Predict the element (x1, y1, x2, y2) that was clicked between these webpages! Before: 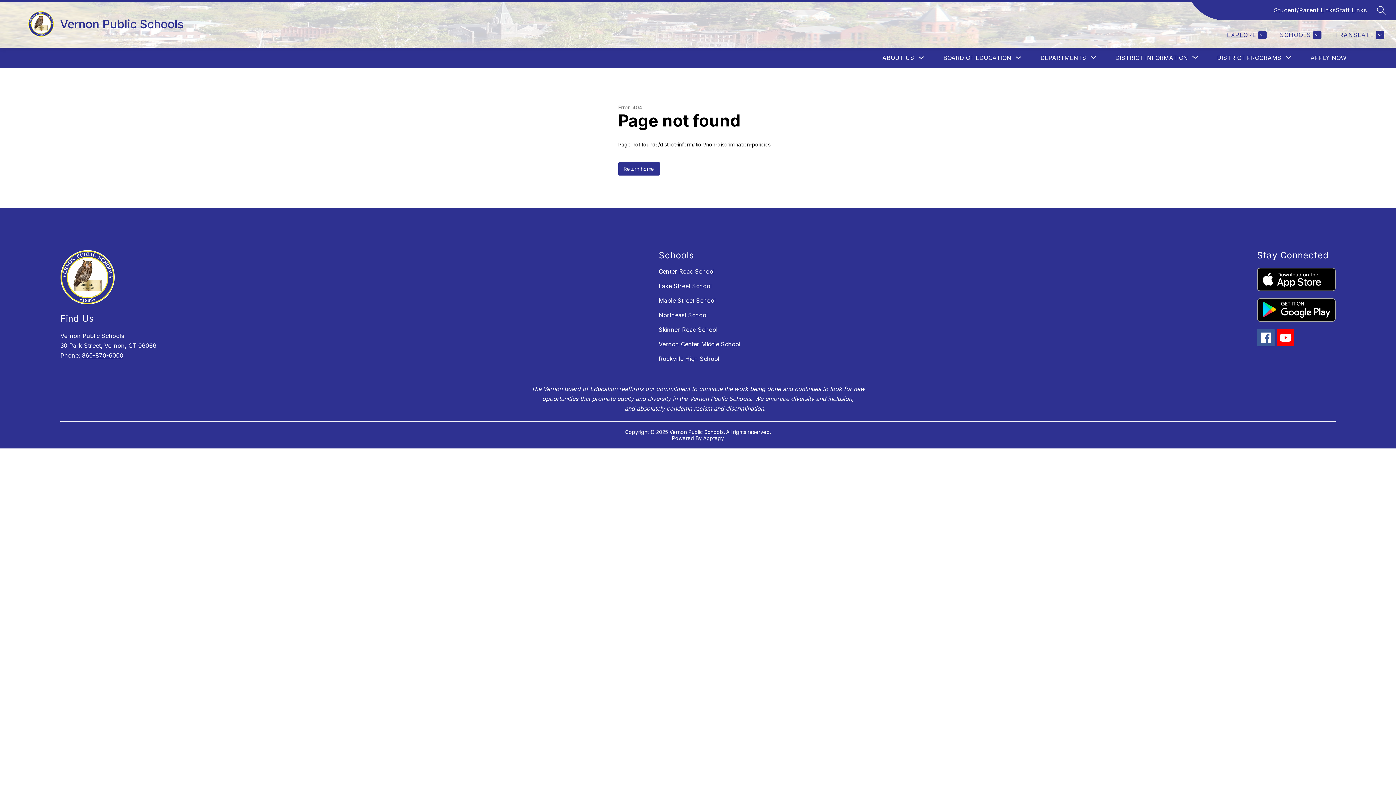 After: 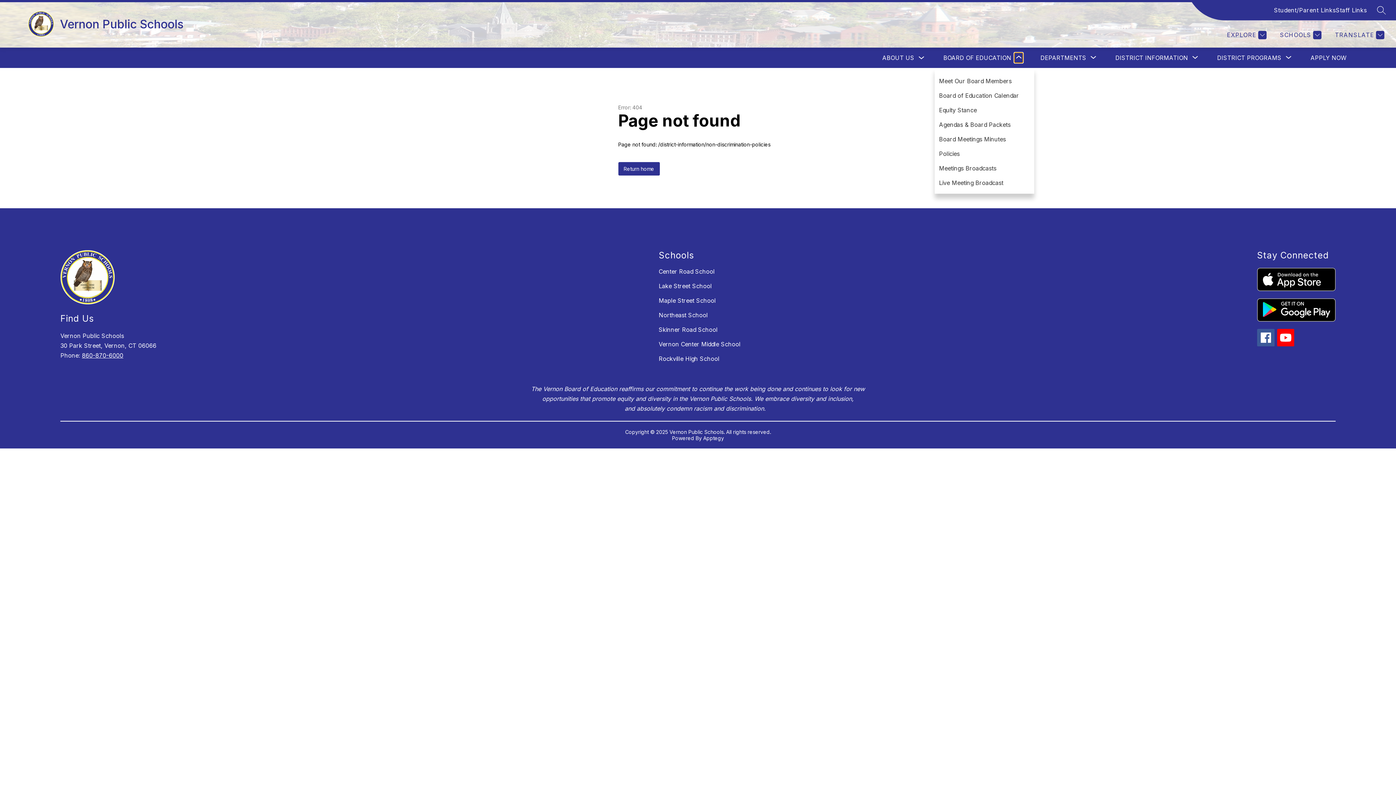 Action: label: Toggle Board of Education Submenu bbox: (1014, 52, 1023, 62)